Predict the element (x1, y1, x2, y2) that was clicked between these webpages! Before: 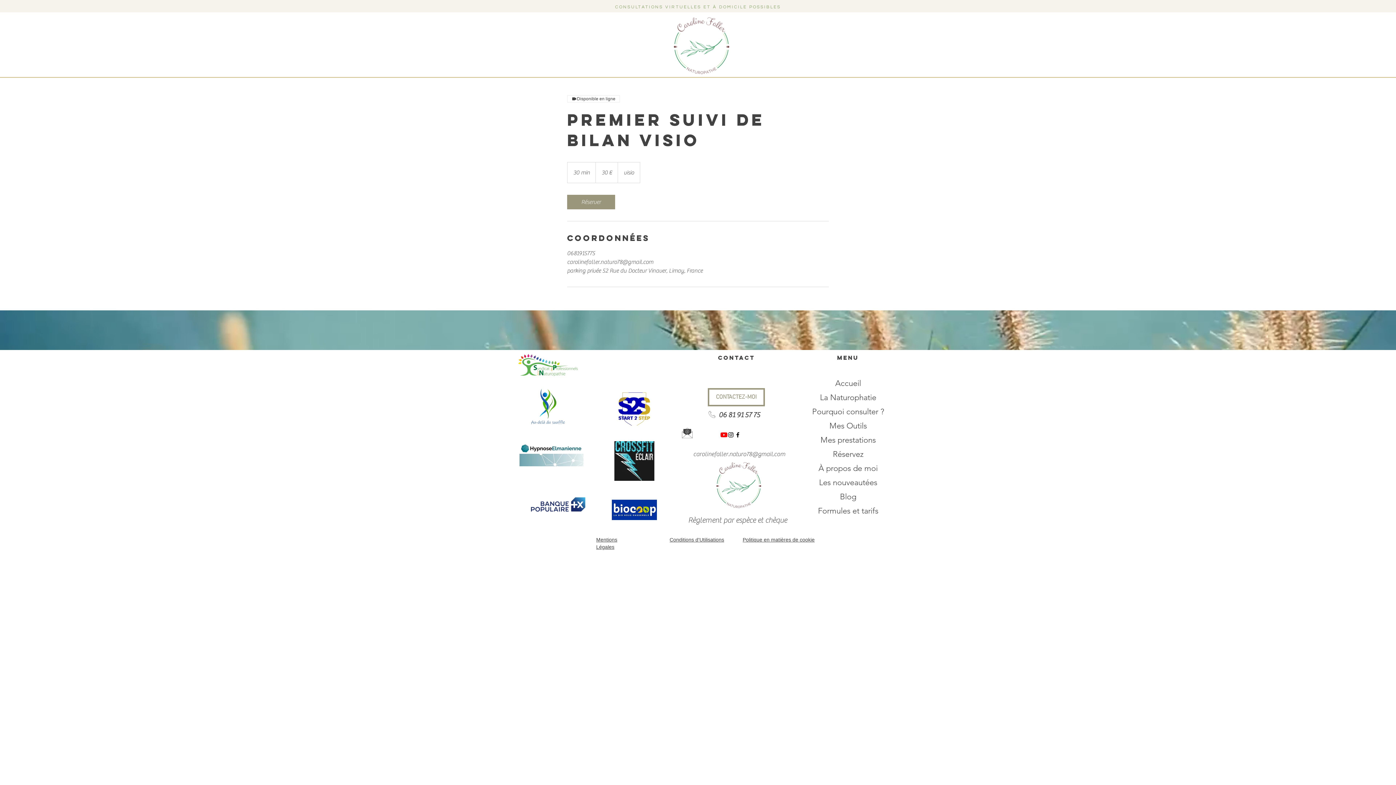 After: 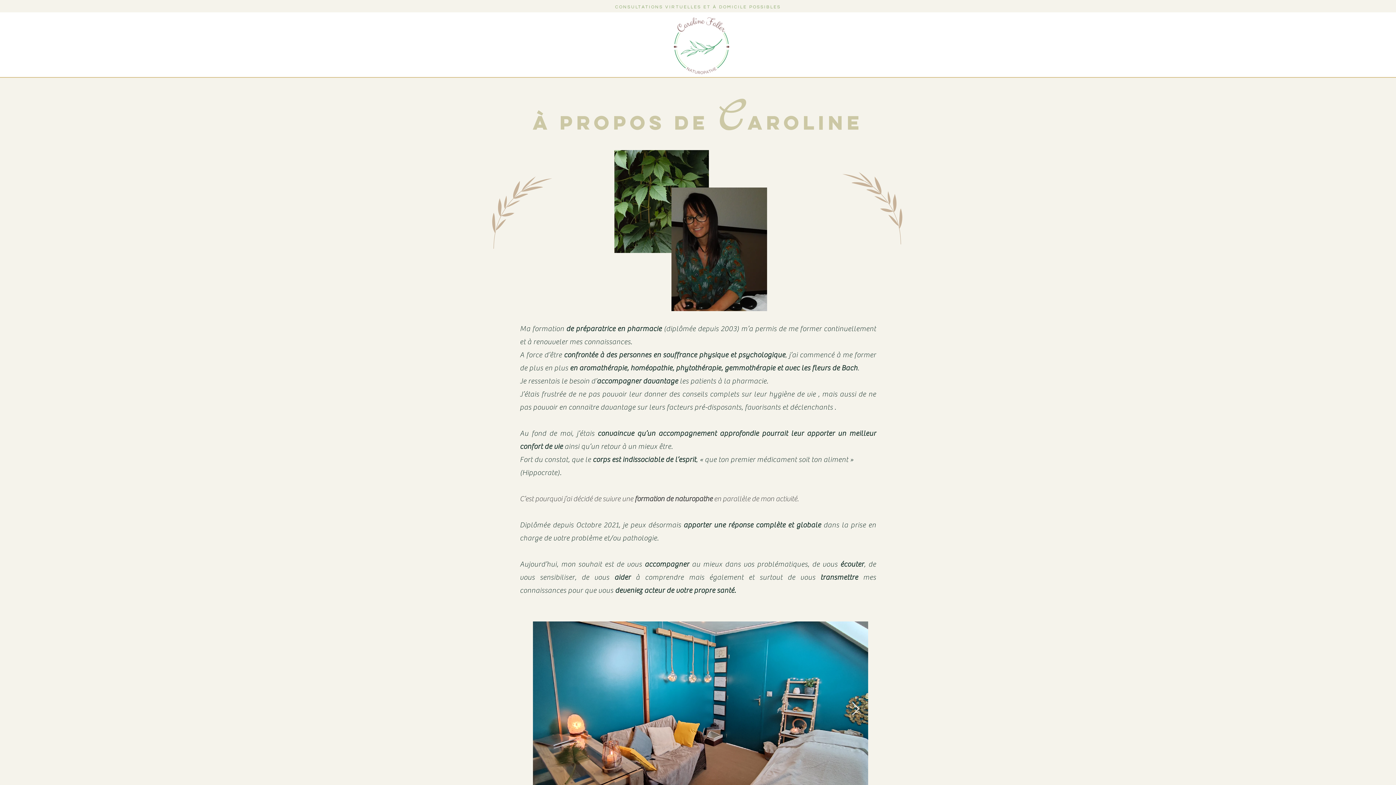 Action: label: À propos de moi bbox: (807, 461, 889, 475)